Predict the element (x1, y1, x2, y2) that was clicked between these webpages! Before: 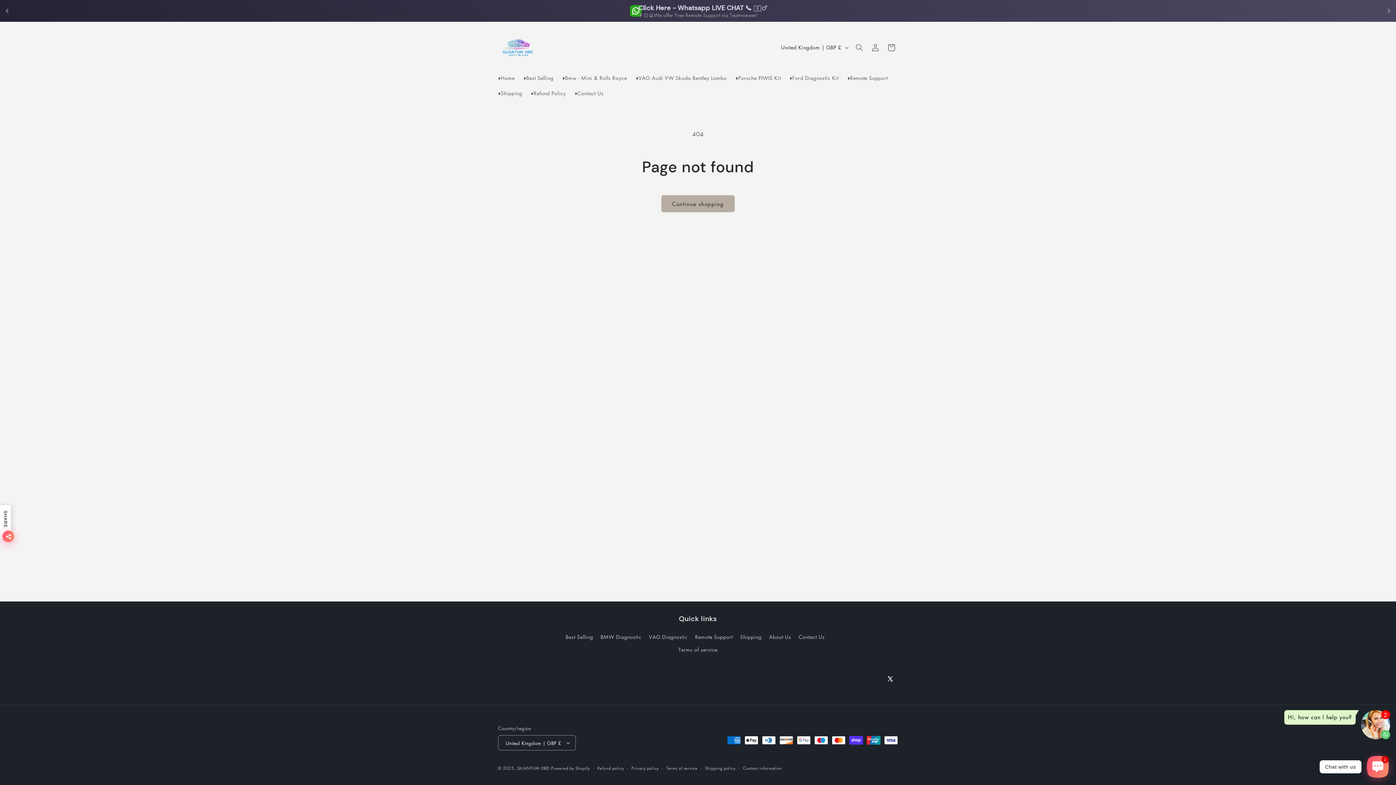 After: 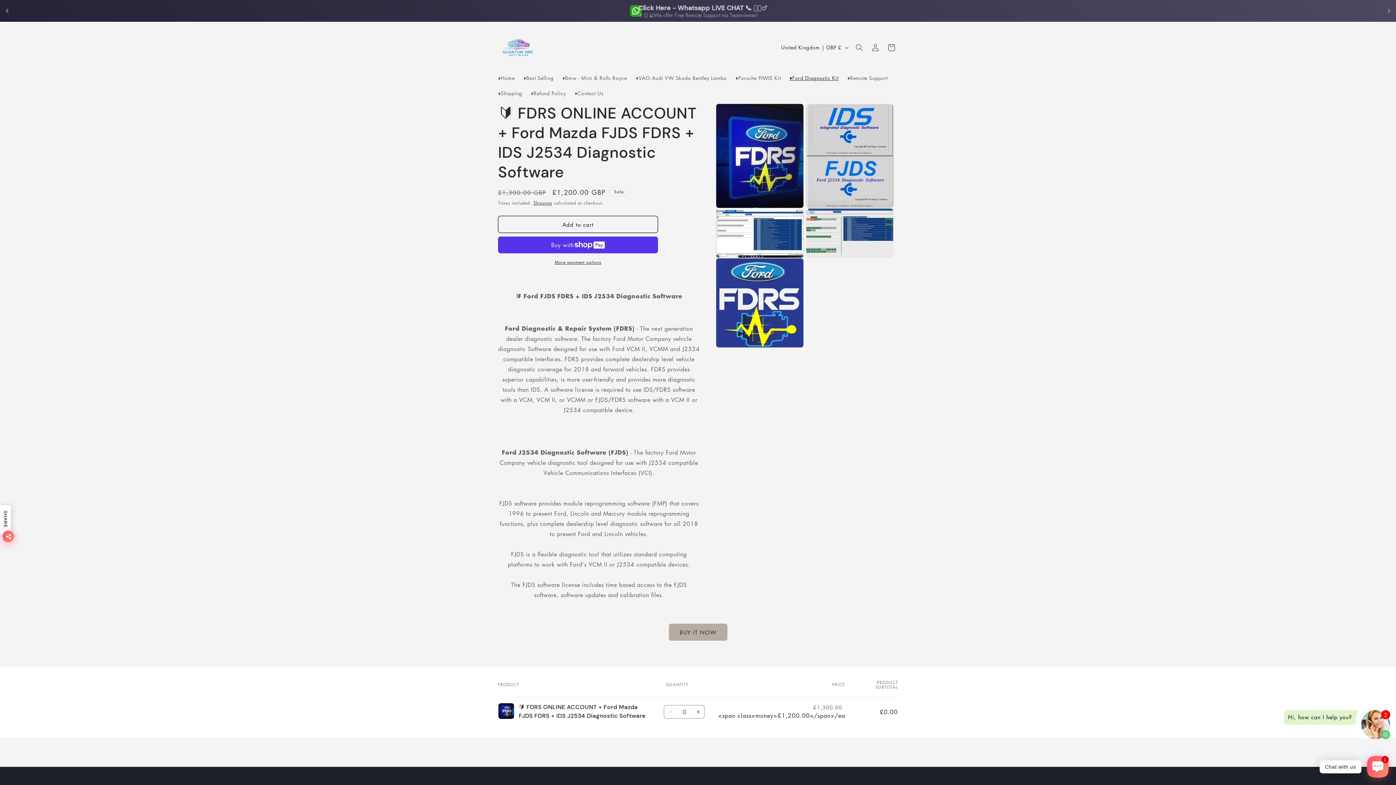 Action: bbox: (785, 70, 843, 85) label: ♦Ford Diagnostic Kit